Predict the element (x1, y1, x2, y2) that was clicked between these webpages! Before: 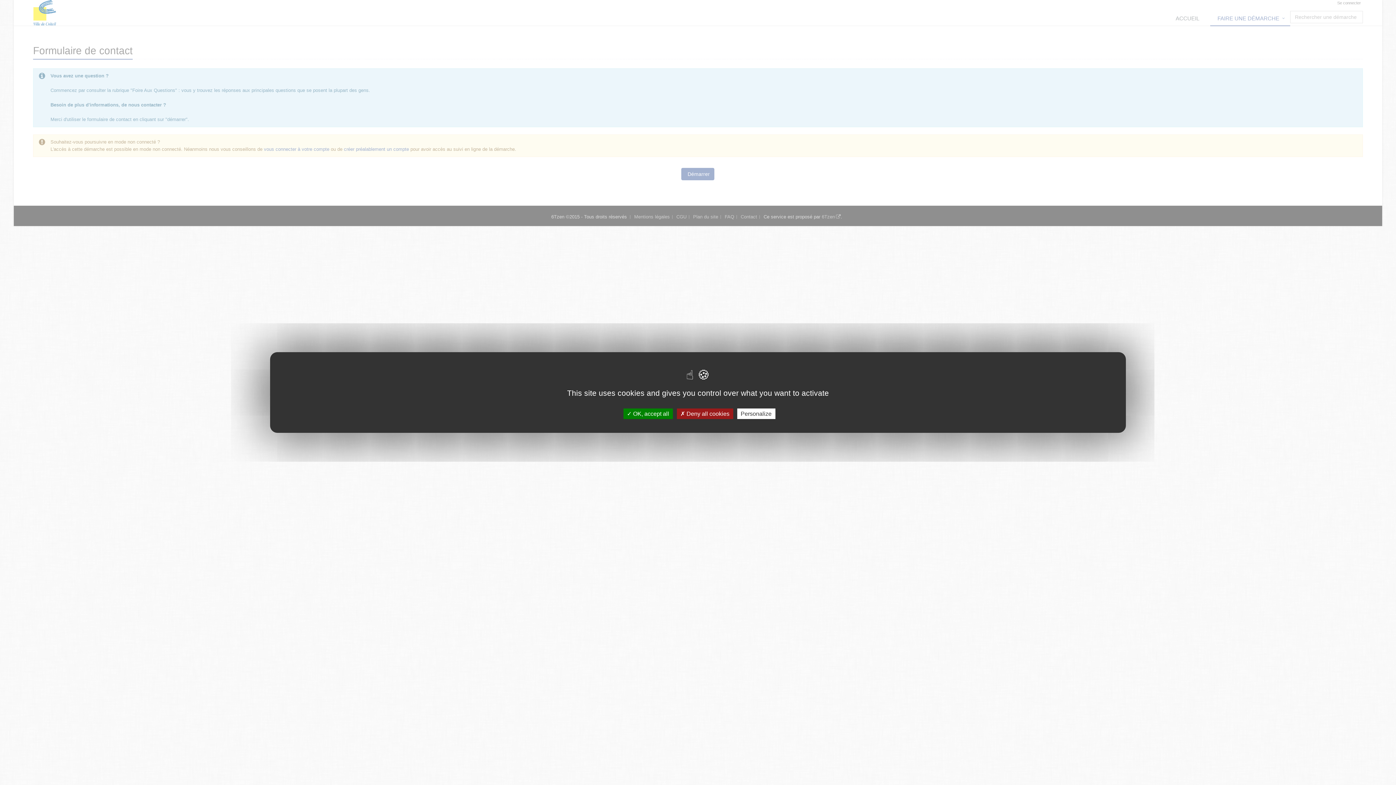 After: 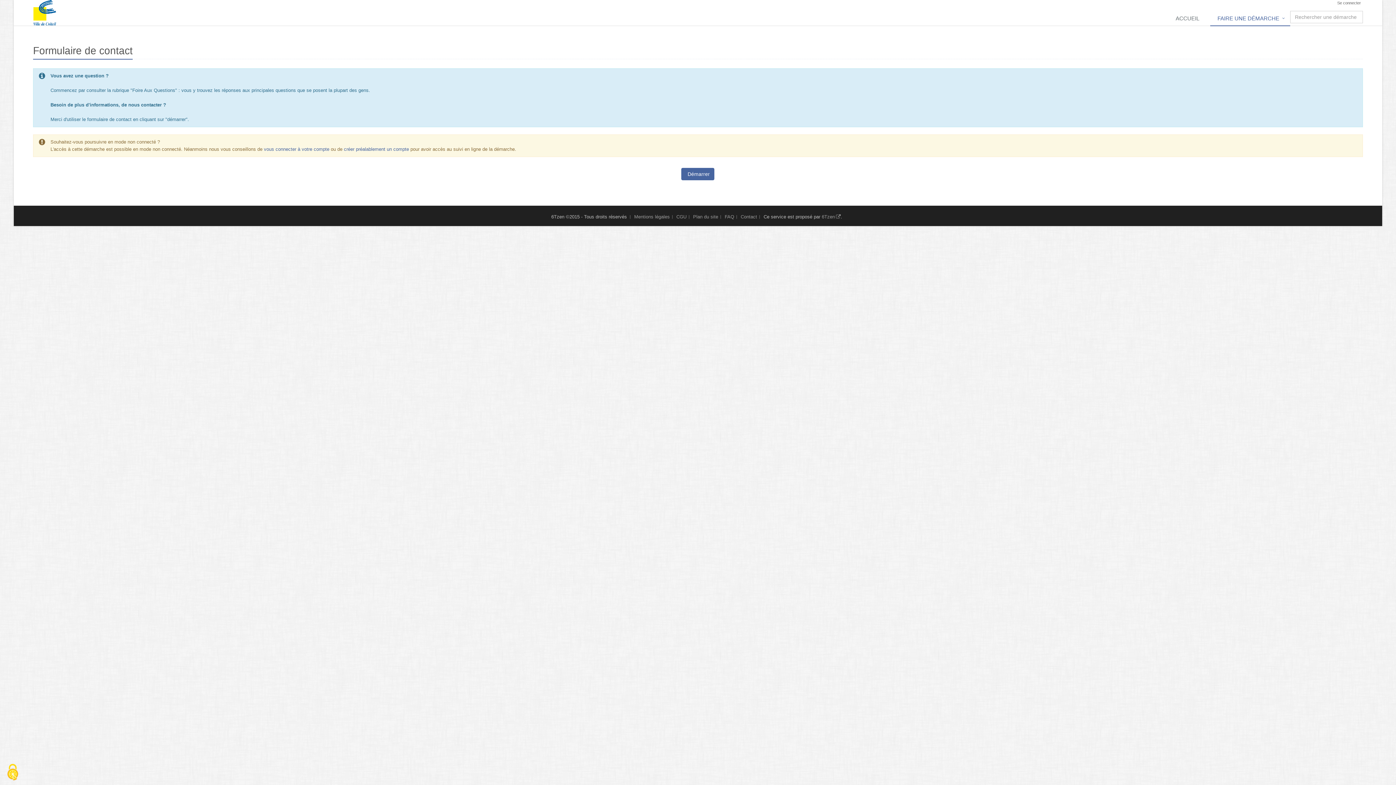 Action: bbox: (676, 408, 733, 419) label:  Deny all cookies